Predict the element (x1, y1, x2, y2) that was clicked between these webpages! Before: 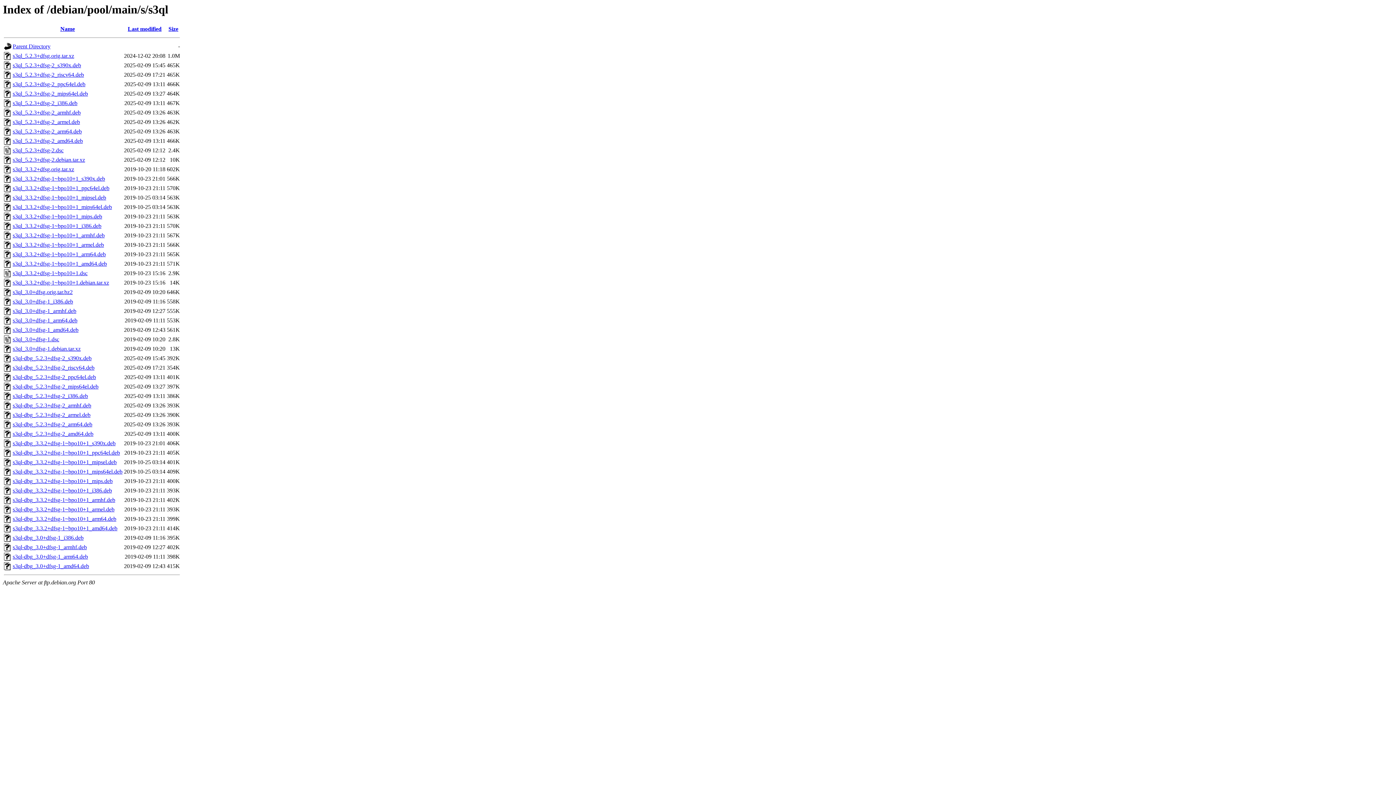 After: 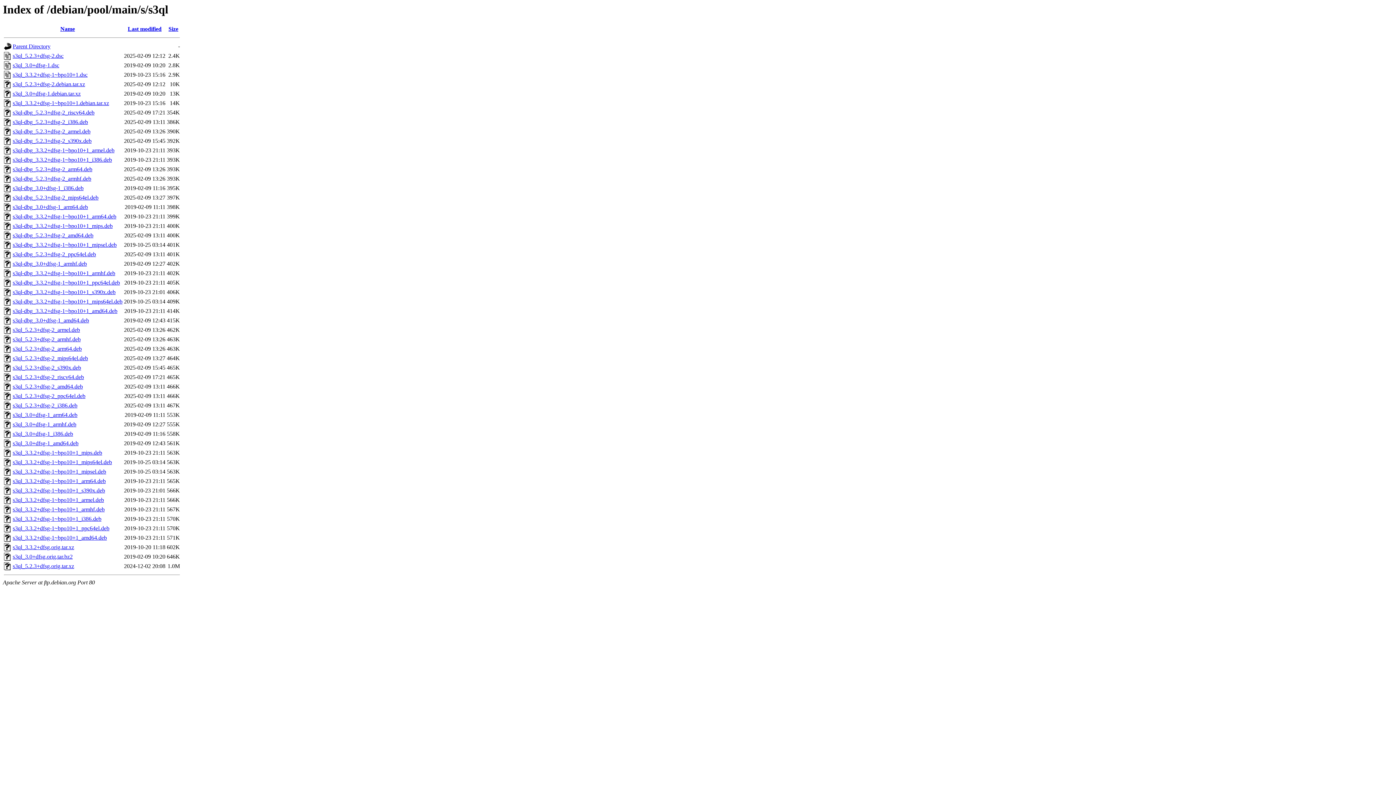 Action: bbox: (168, 25, 178, 32) label: Size